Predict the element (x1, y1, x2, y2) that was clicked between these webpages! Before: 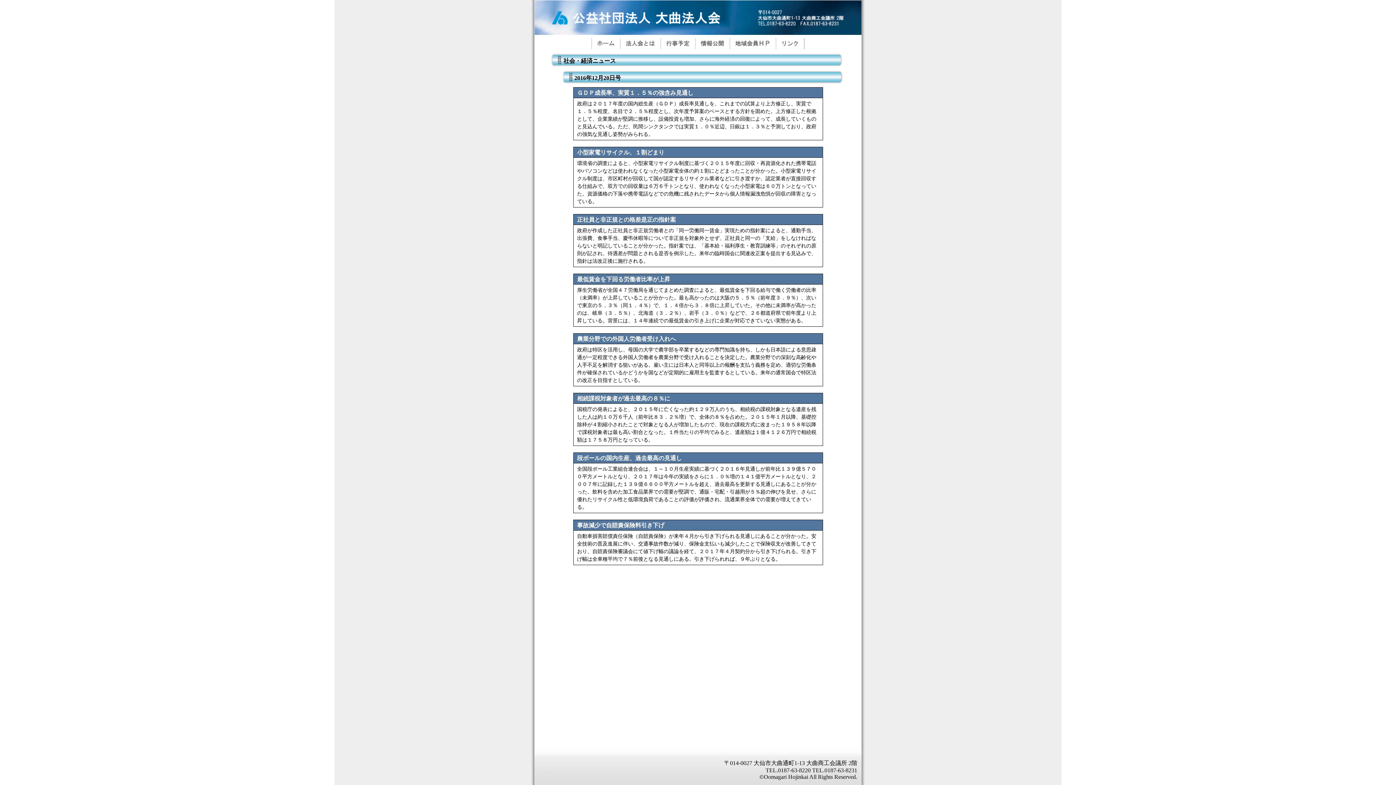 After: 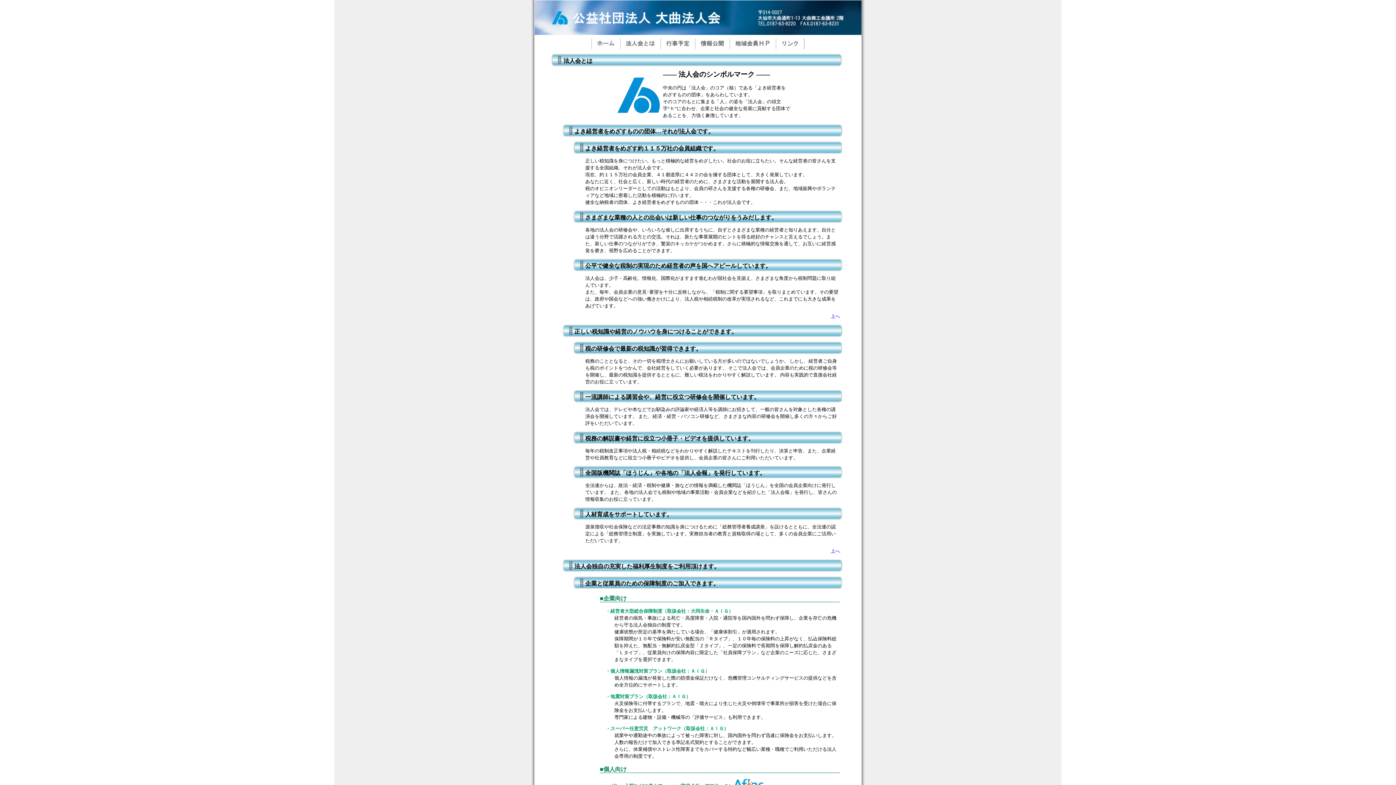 Action: bbox: (620, 42, 660, 49)